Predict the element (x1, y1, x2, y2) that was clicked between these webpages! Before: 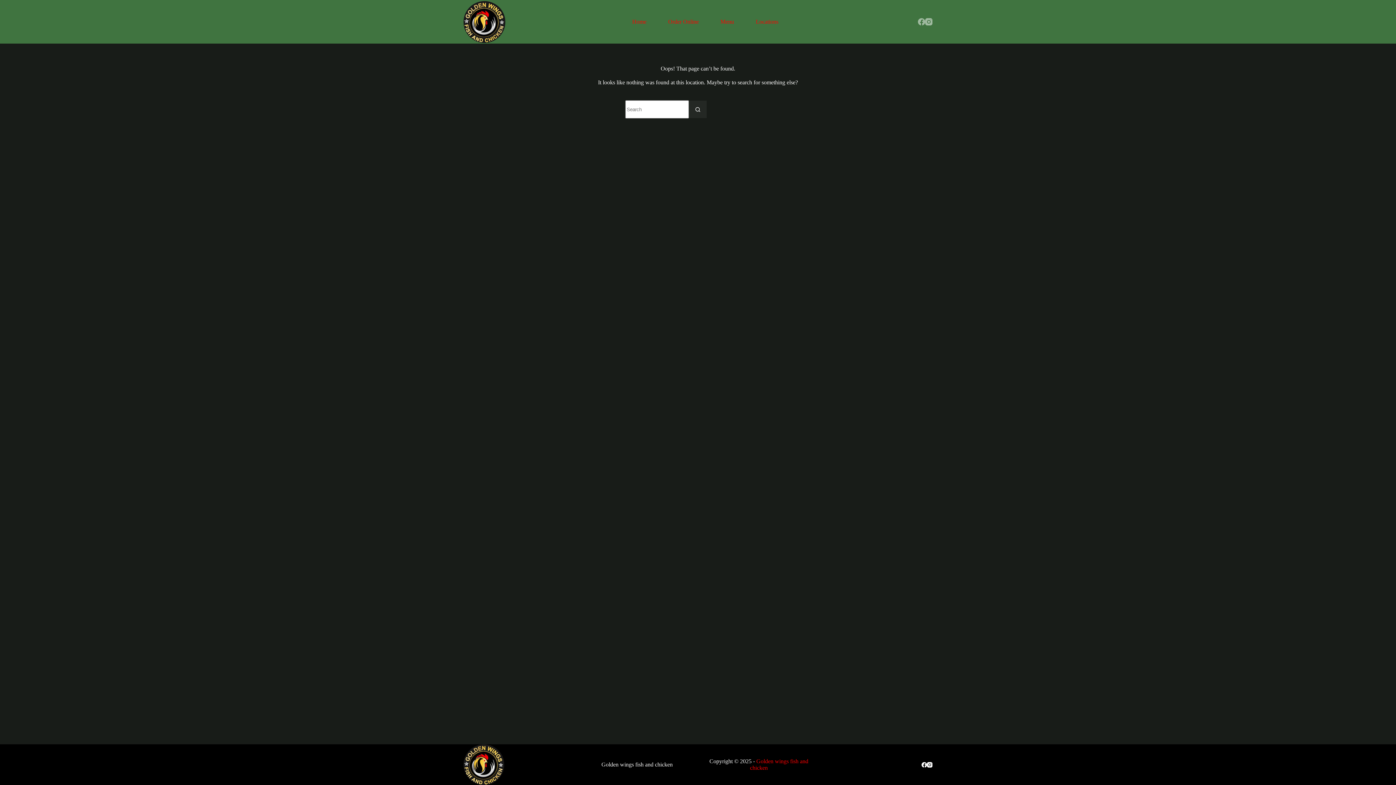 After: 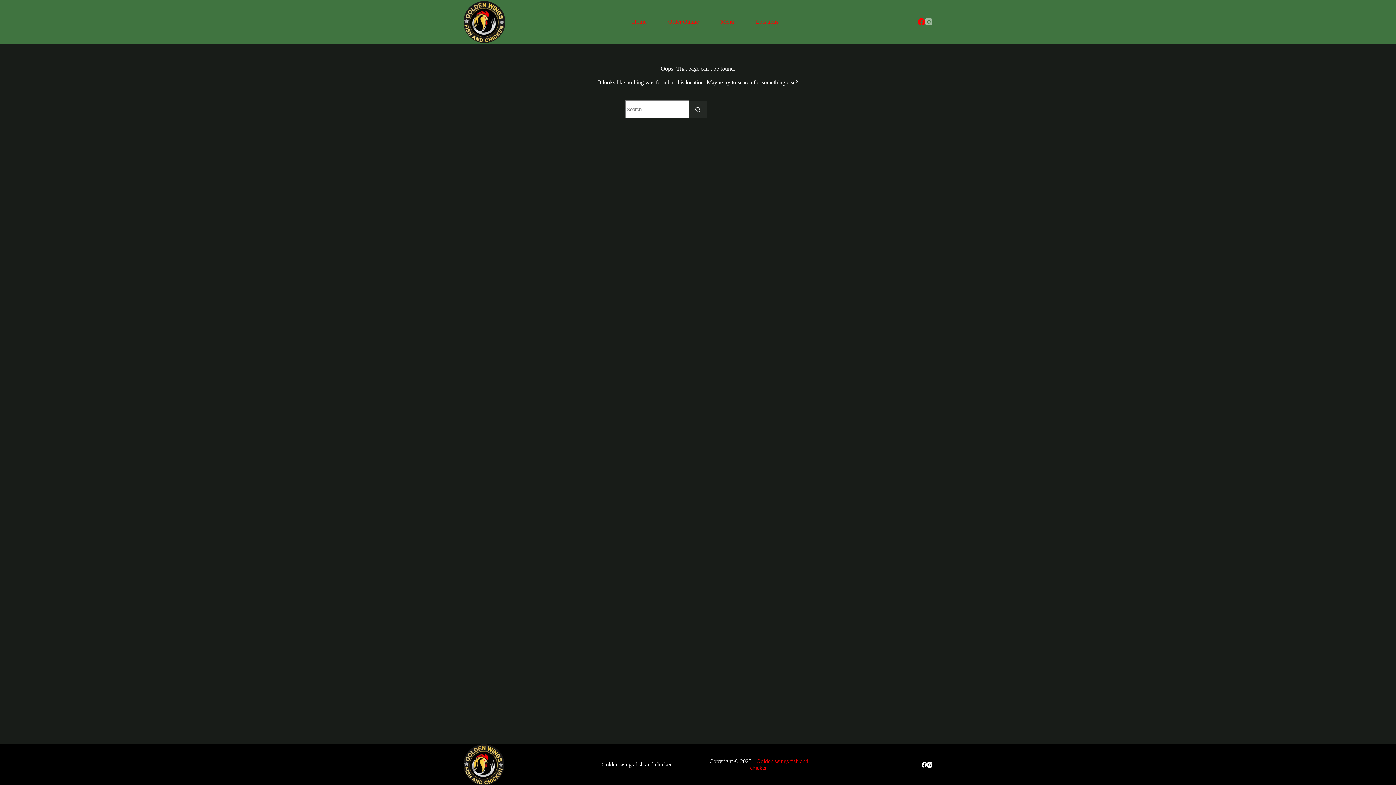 Action: label: Facebook bbox: (918, 18, 925, 25)